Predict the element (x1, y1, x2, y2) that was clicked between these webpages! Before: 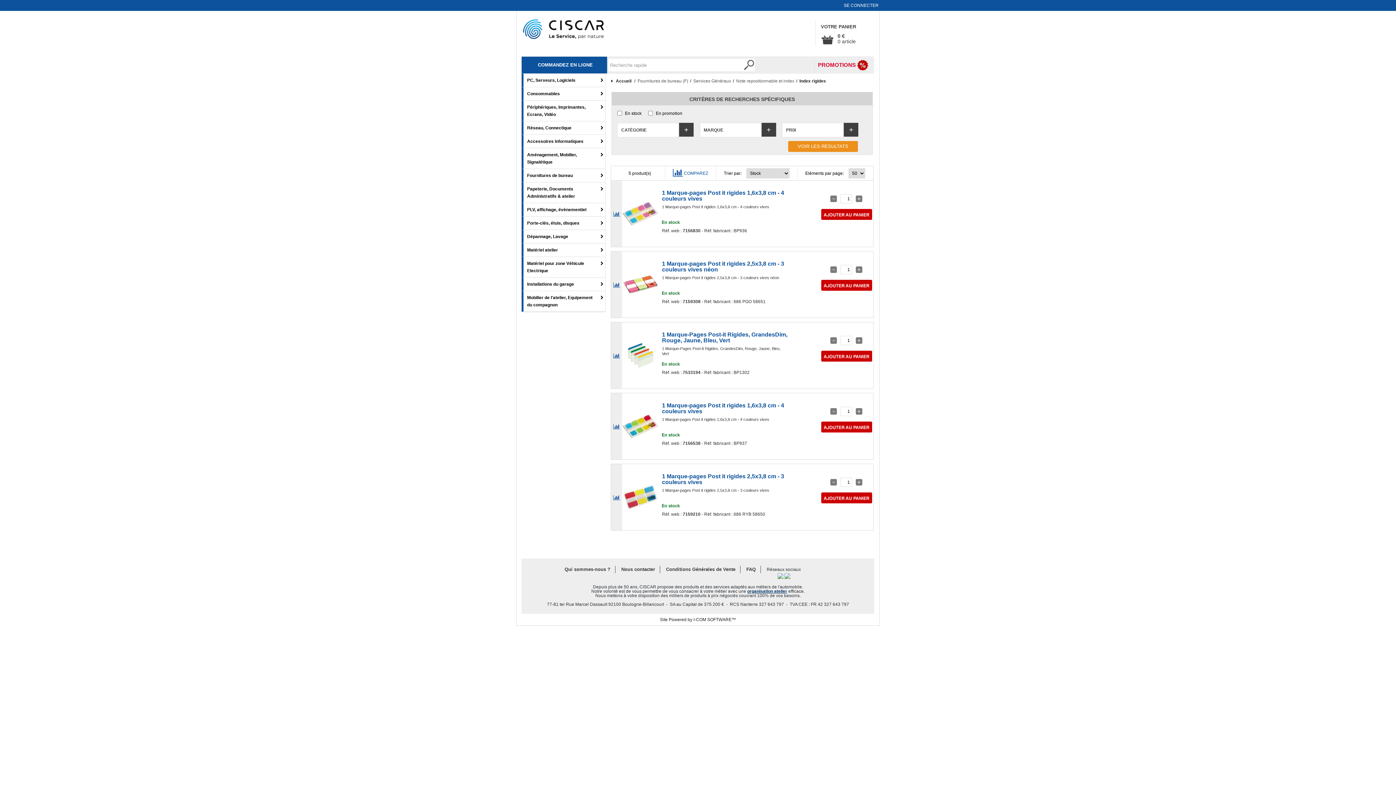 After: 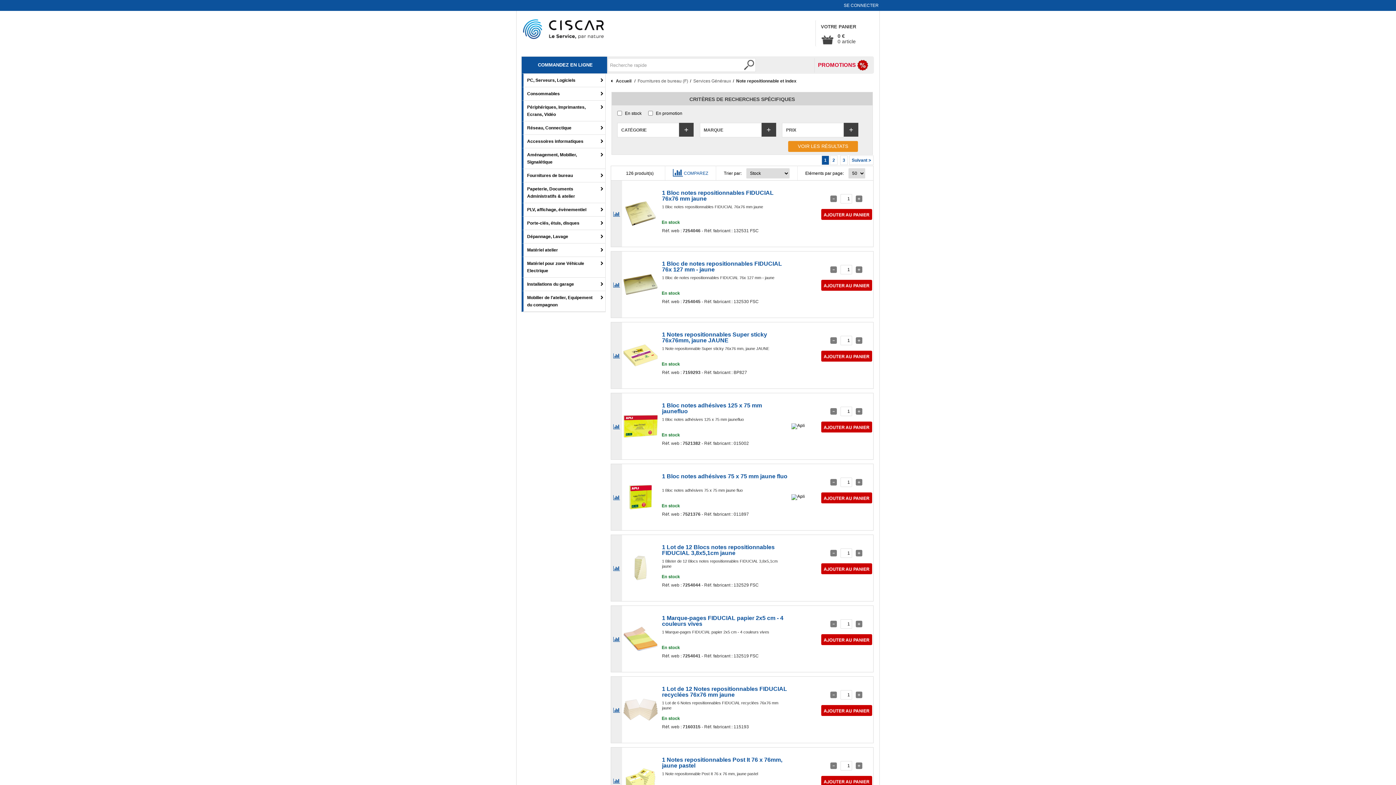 Action: bbox: (735, 78, 794, 83) label:  Note repositionnable et index